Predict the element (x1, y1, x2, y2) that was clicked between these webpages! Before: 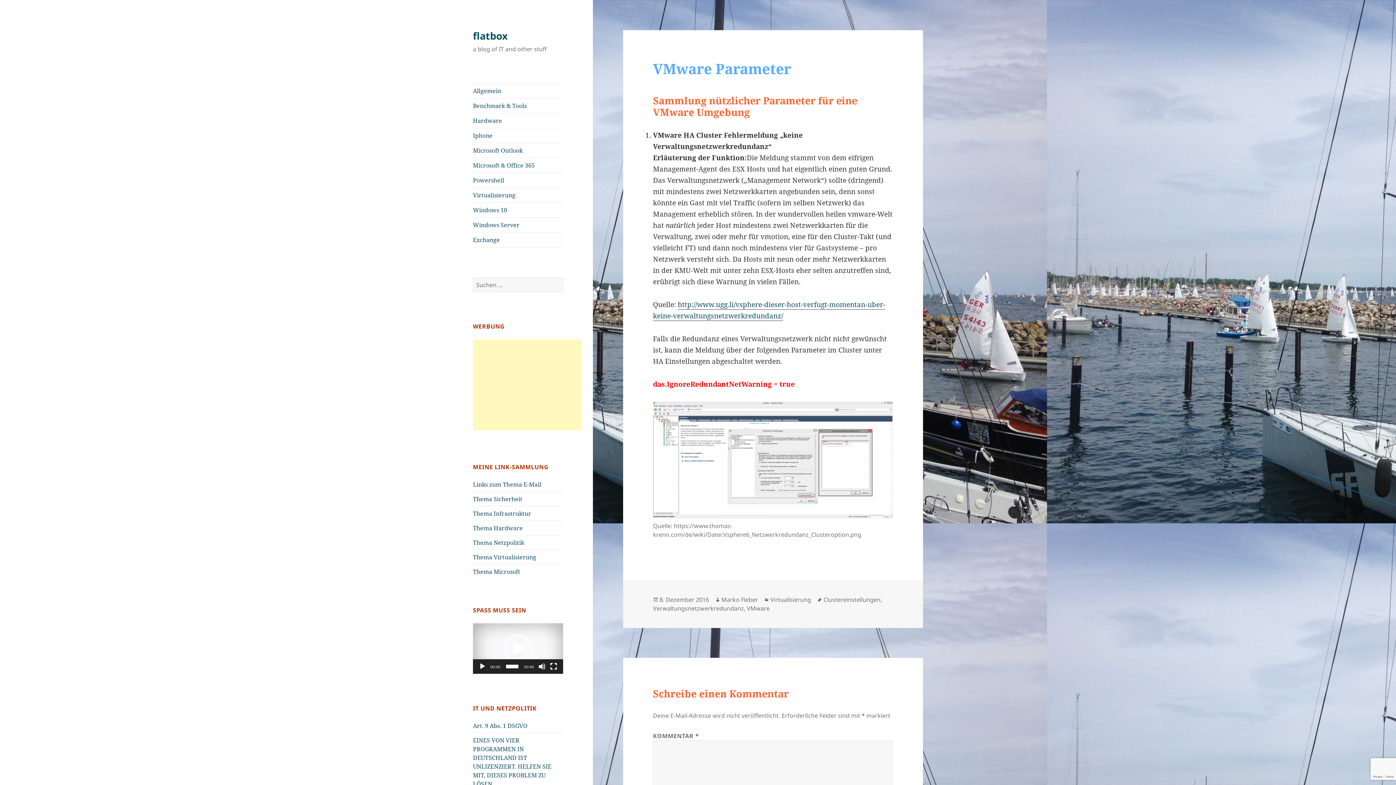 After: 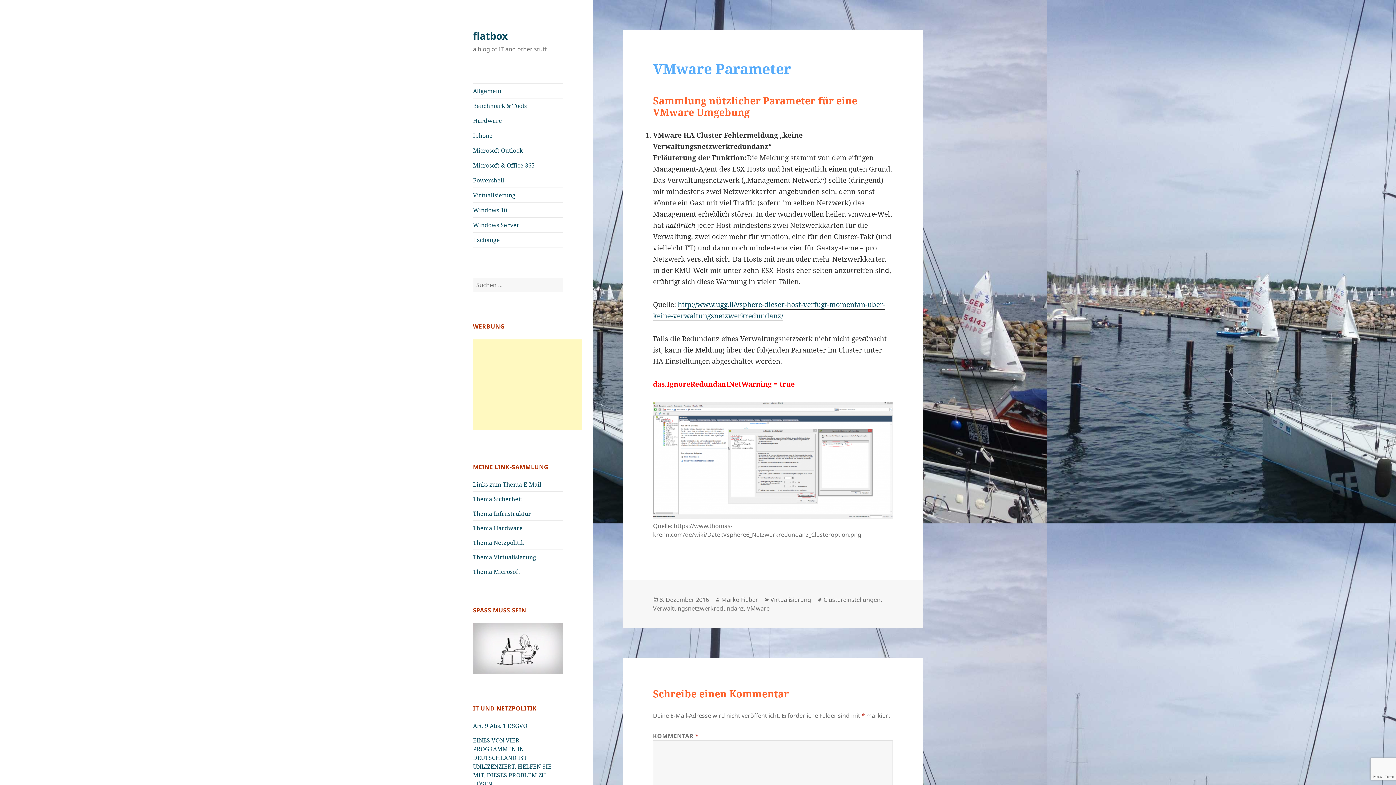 Action: bbox: (503, 634, 532, 663) label: Abspielen